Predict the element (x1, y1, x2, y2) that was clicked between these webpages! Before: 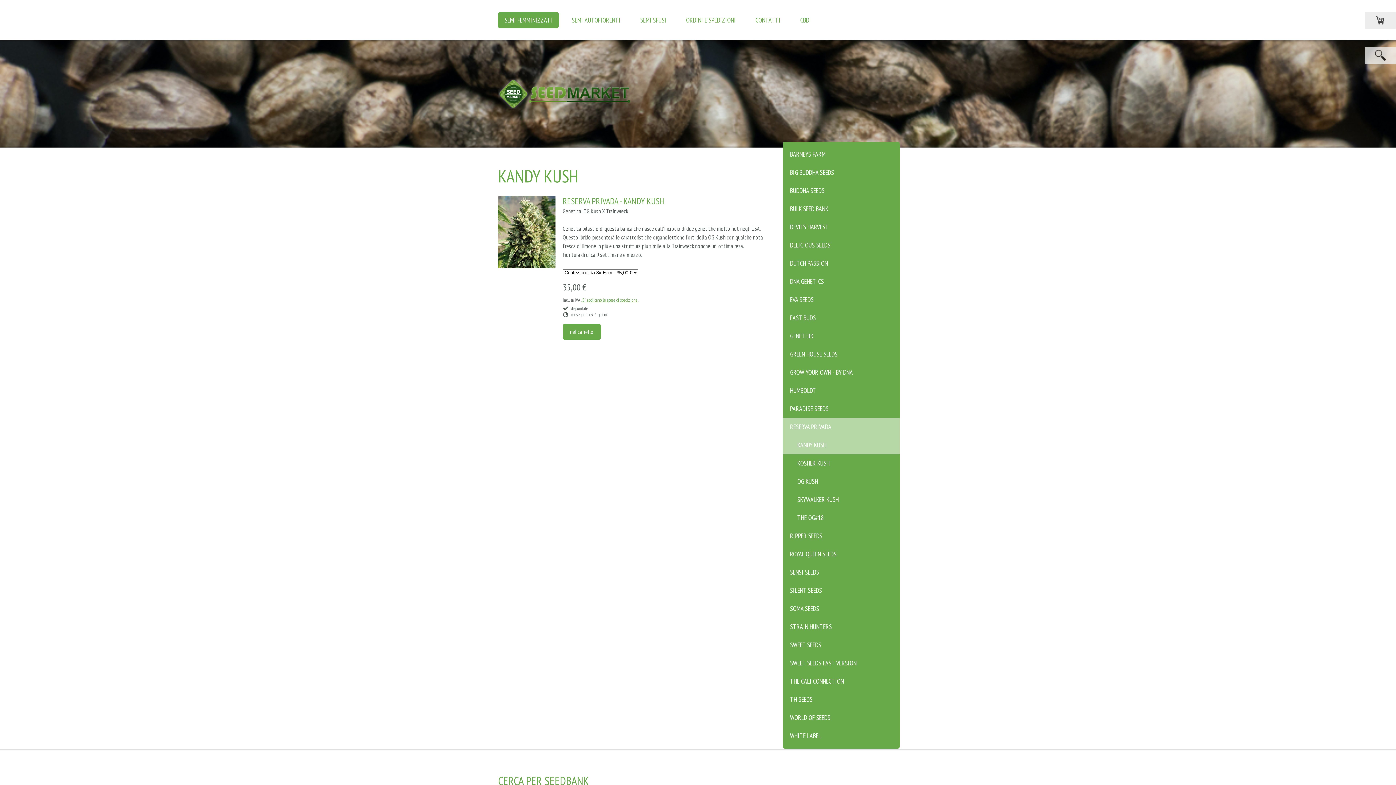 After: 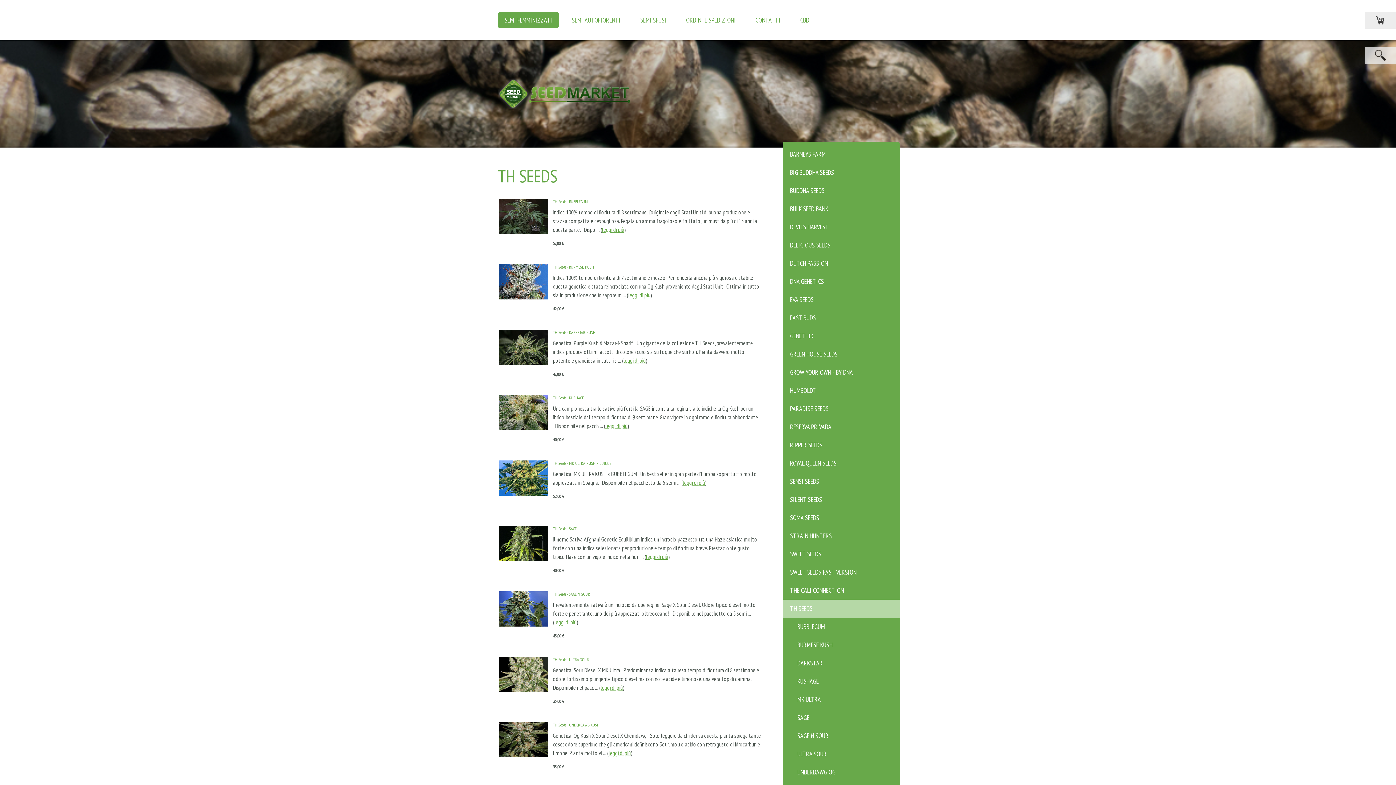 Action: label: TH SEEDS bbox: (782, 690, 900, 709)